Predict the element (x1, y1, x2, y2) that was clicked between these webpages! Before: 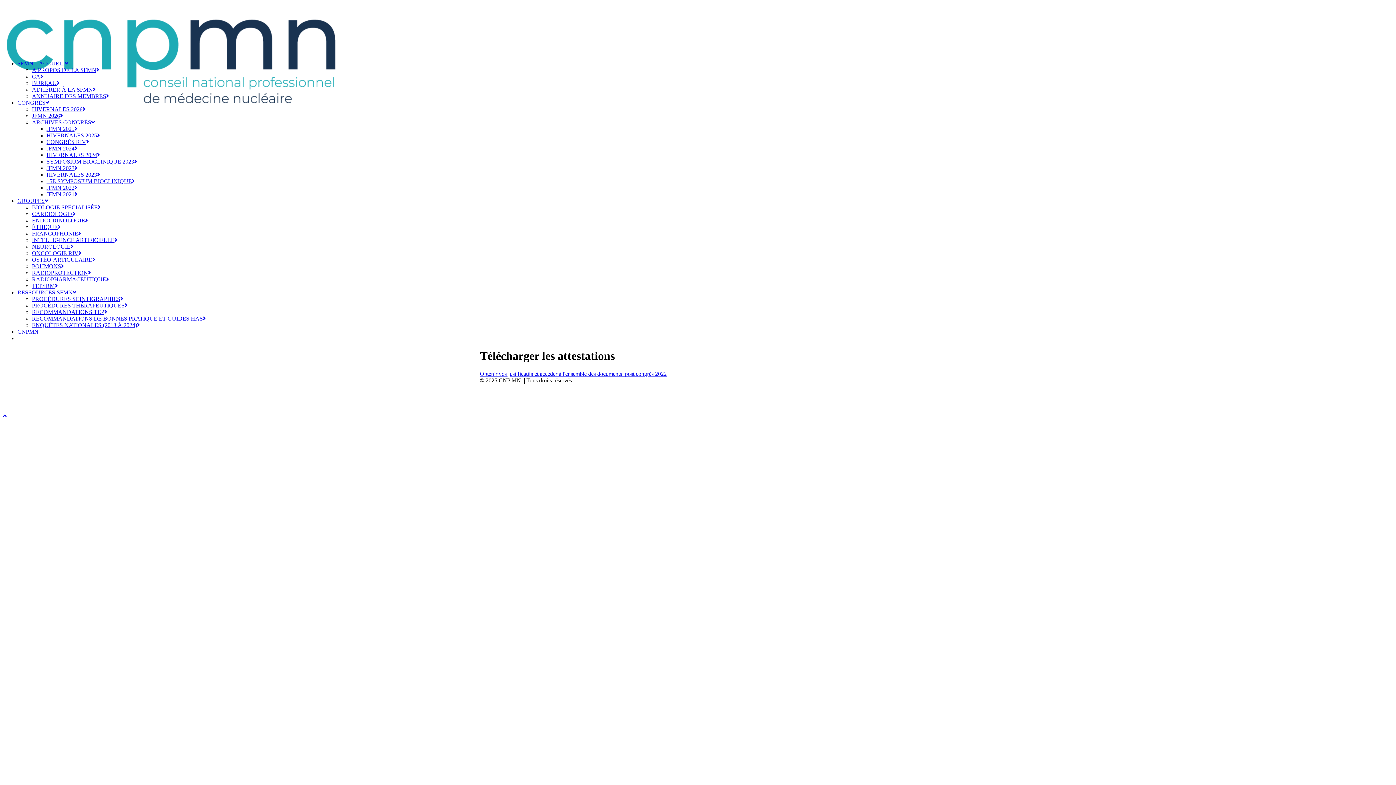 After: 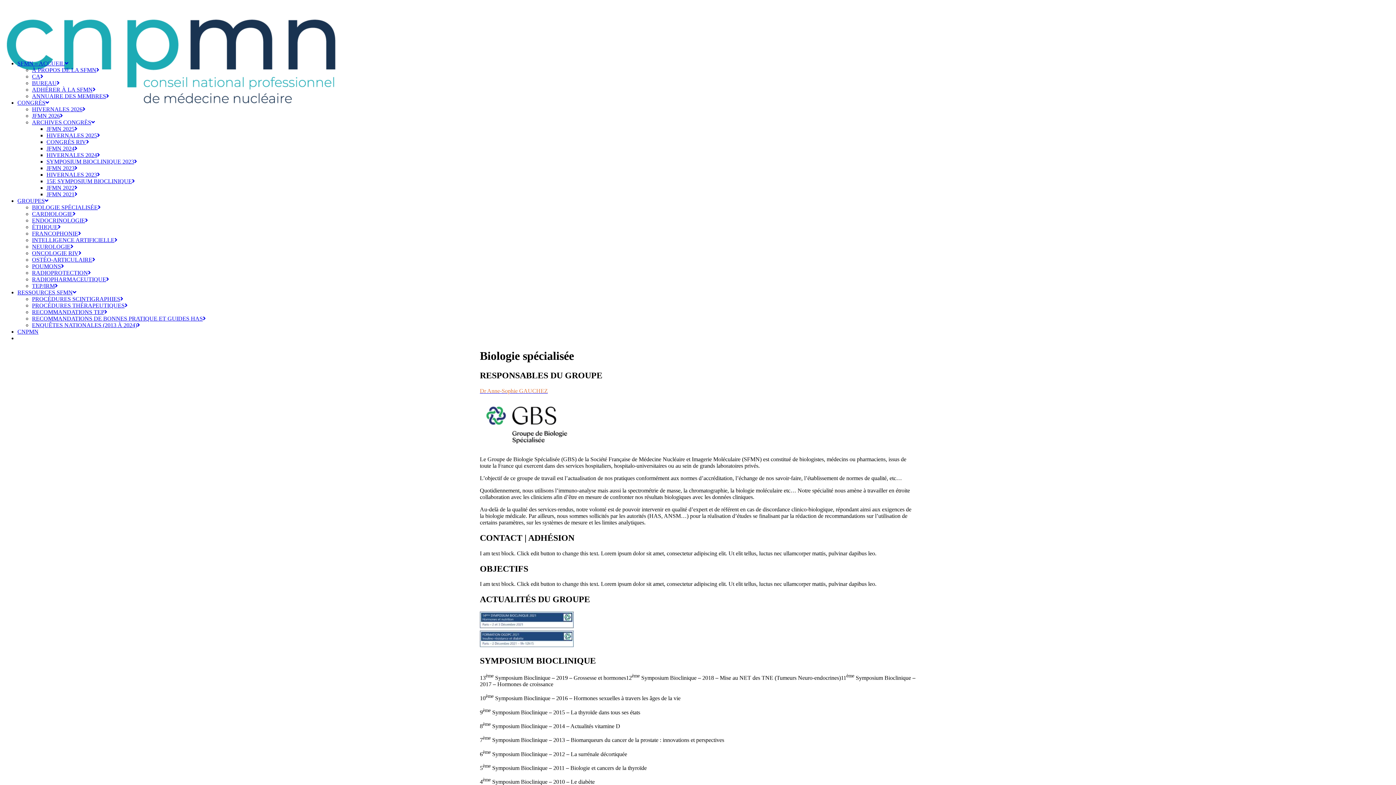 Action: bbox: (32, 204, 100, 210) label: BIOLOGIE SPÉCIALISÉE